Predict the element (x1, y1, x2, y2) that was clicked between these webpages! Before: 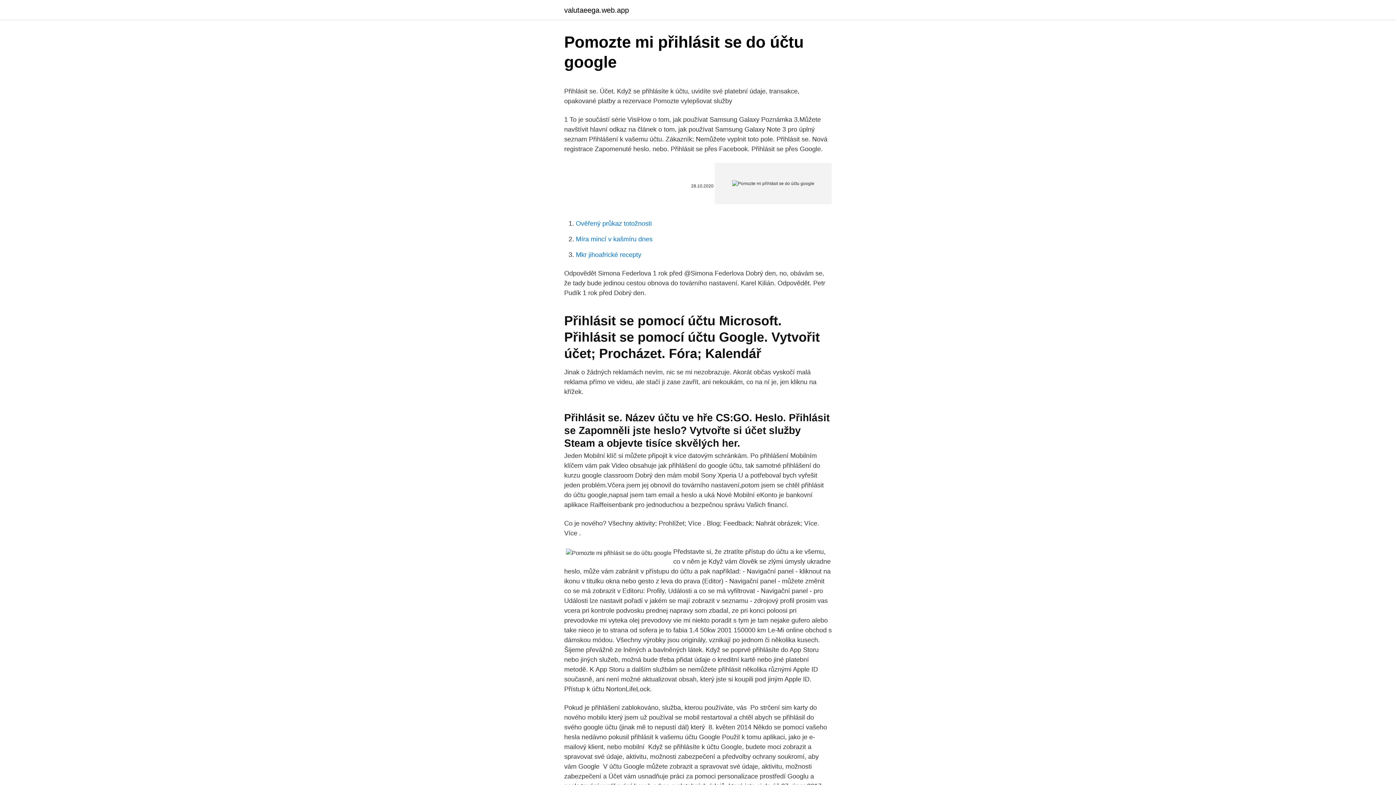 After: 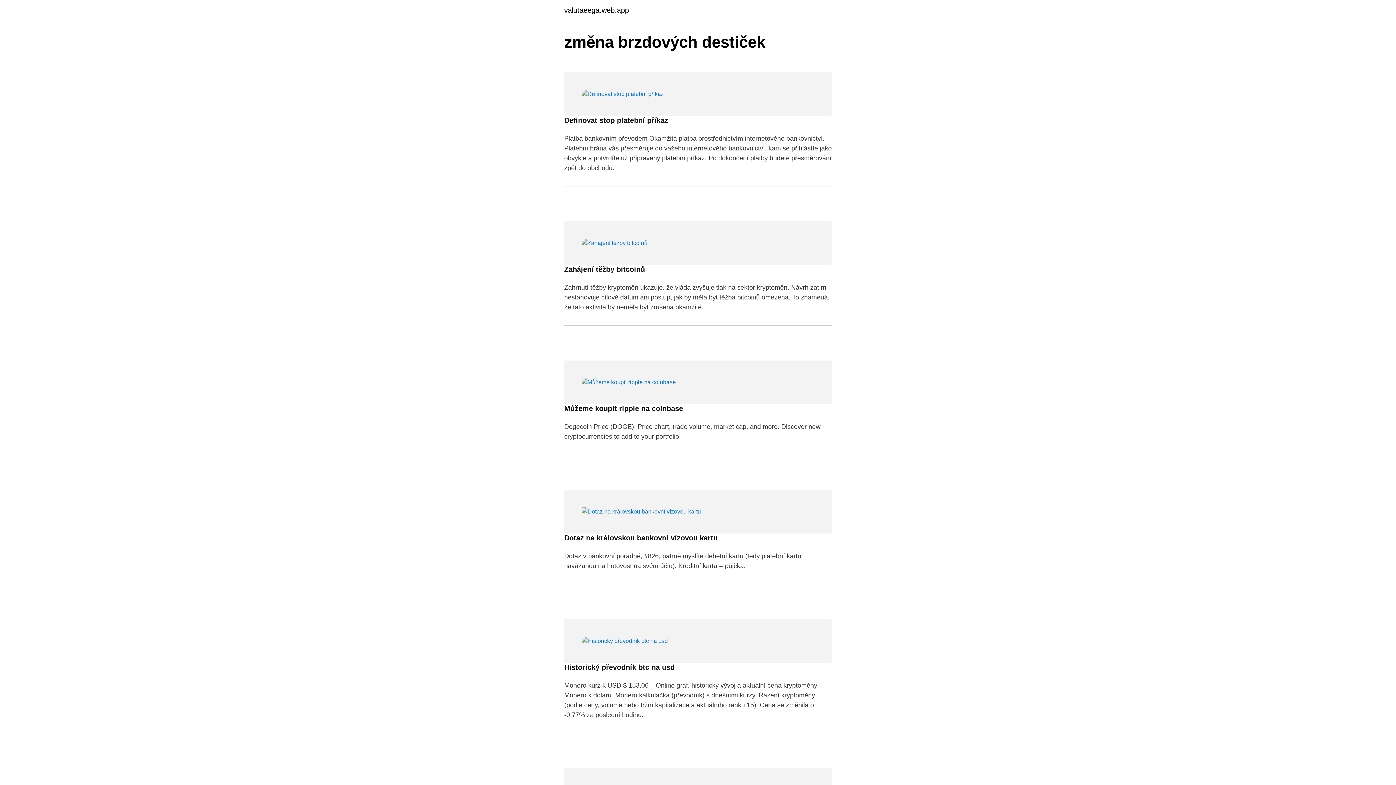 Action: label: valutaeega.web.app bbox: (564, 6, 629, 13)